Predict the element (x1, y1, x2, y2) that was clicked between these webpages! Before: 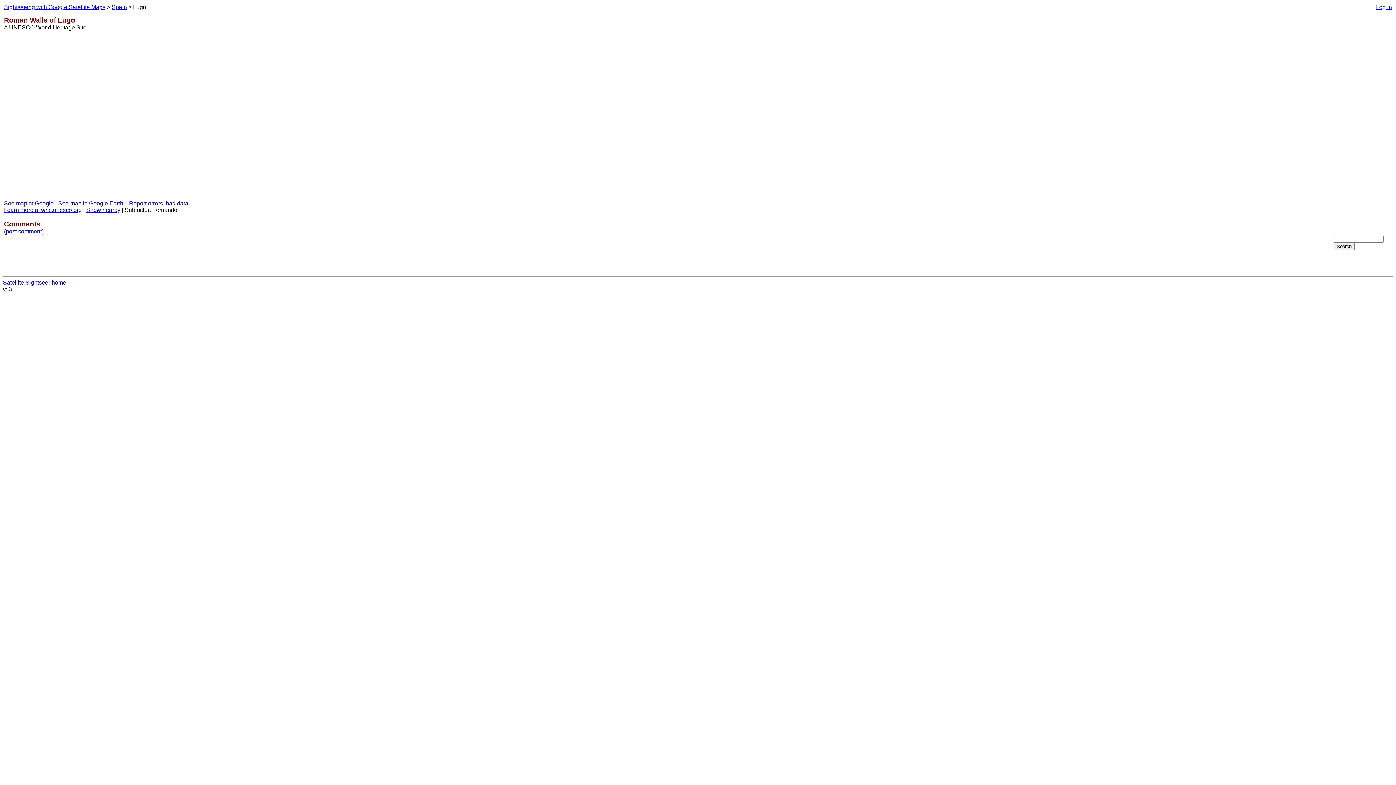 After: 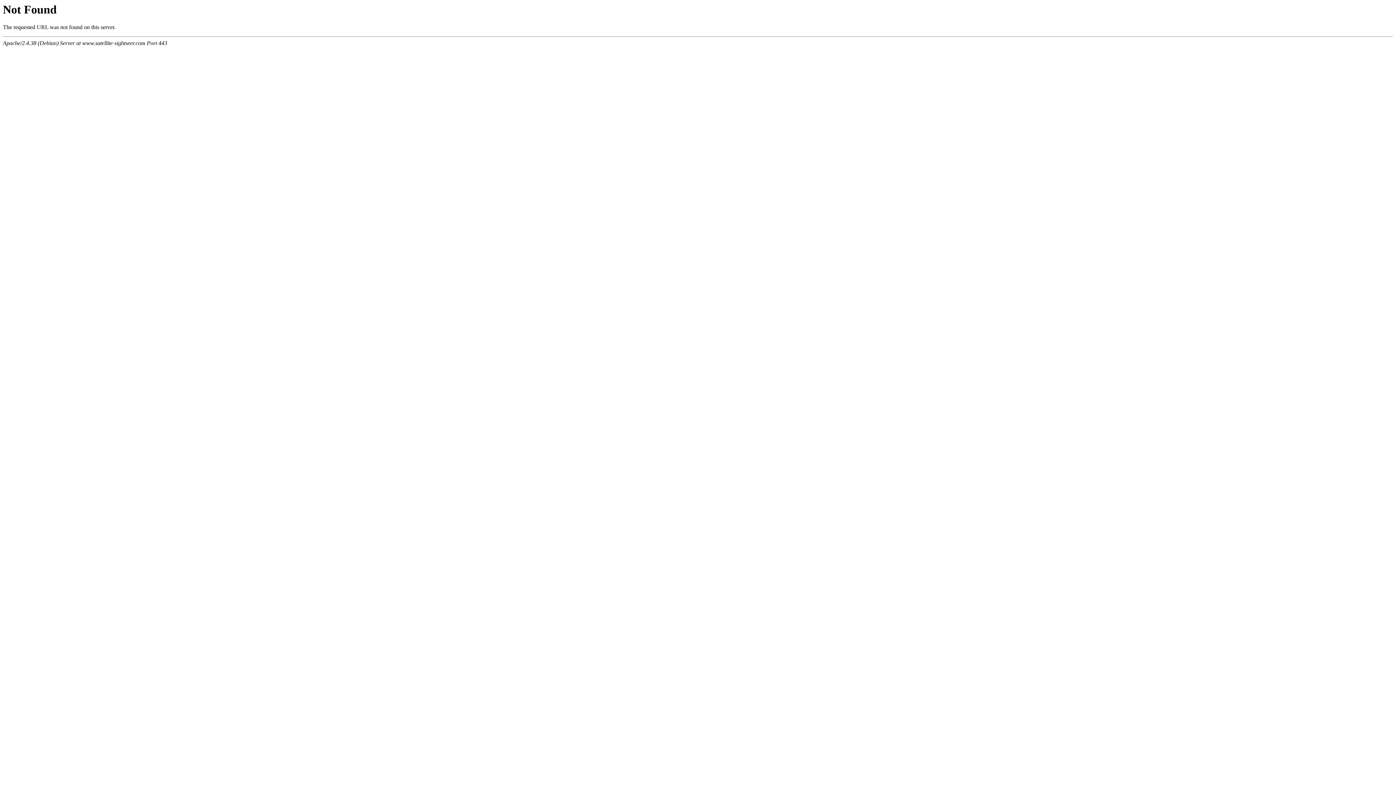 Action: bbox: (1376, 4, 1392, 10) label: Log in